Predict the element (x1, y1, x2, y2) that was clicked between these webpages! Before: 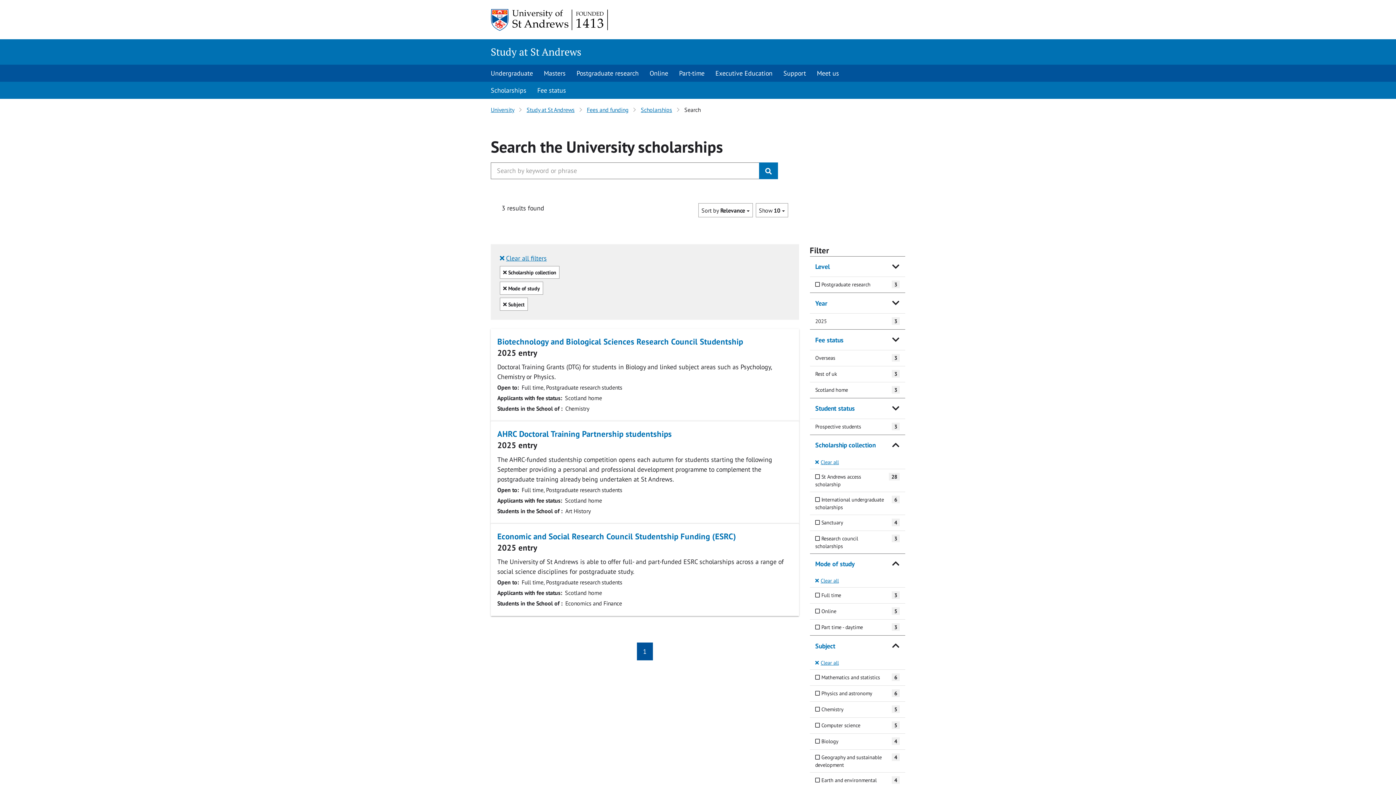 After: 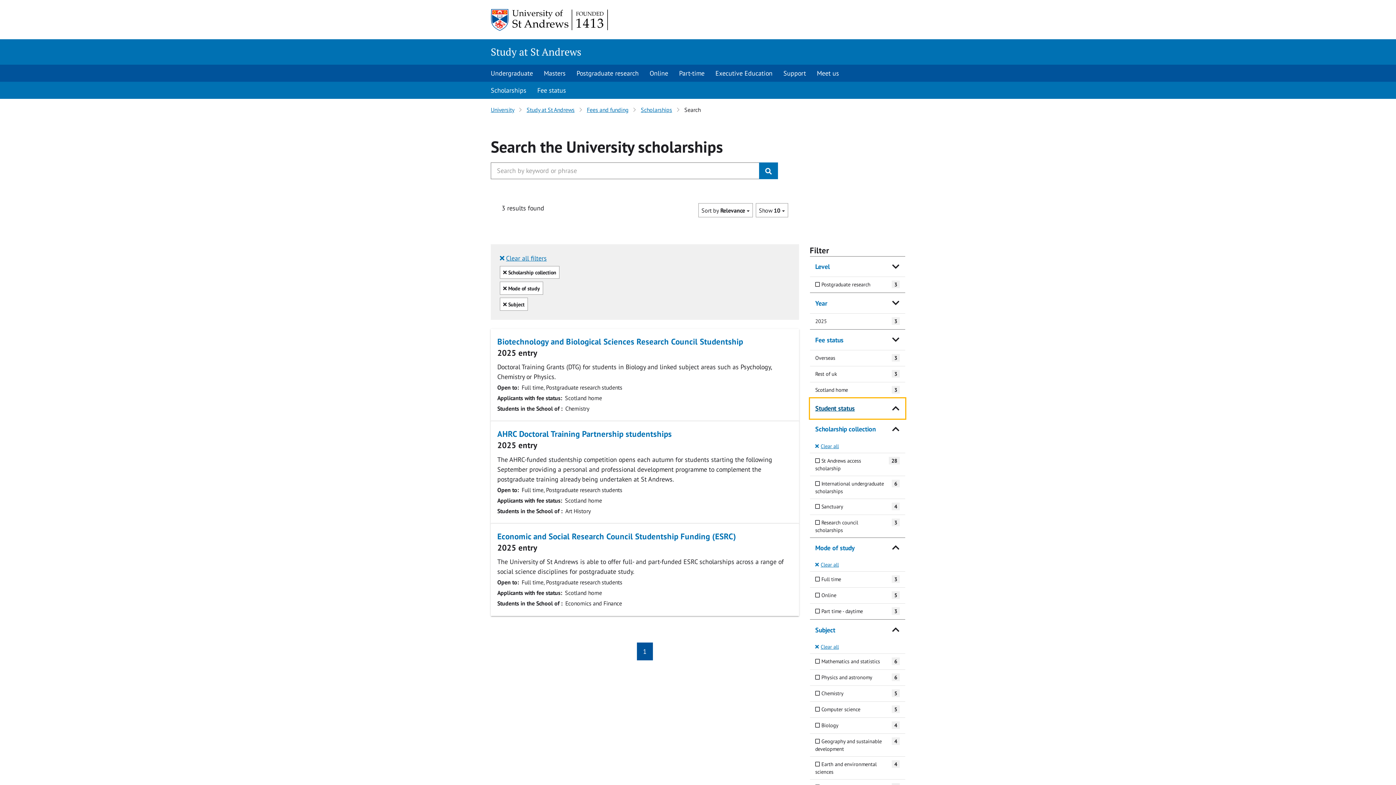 Action: label: Student status bbox: (815, 403, 855, 413)